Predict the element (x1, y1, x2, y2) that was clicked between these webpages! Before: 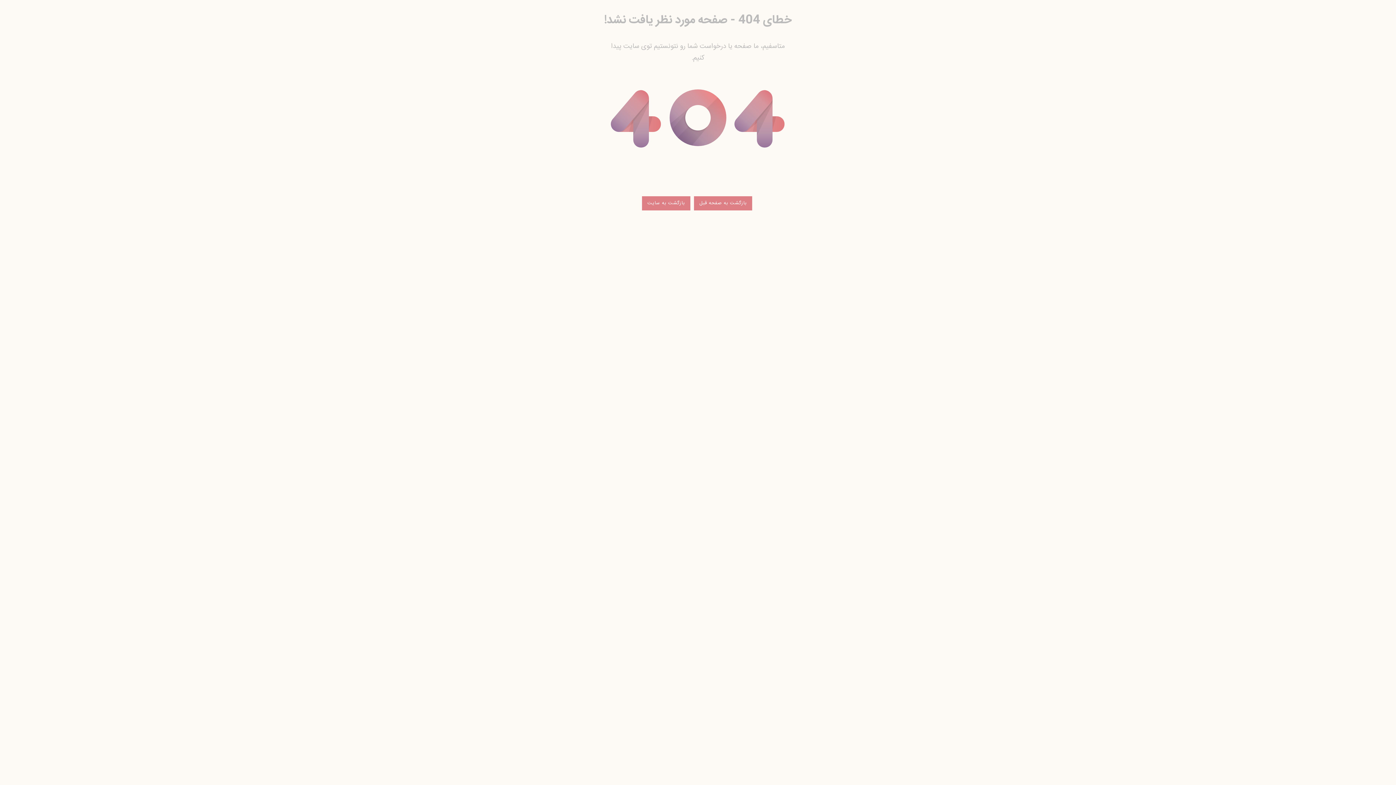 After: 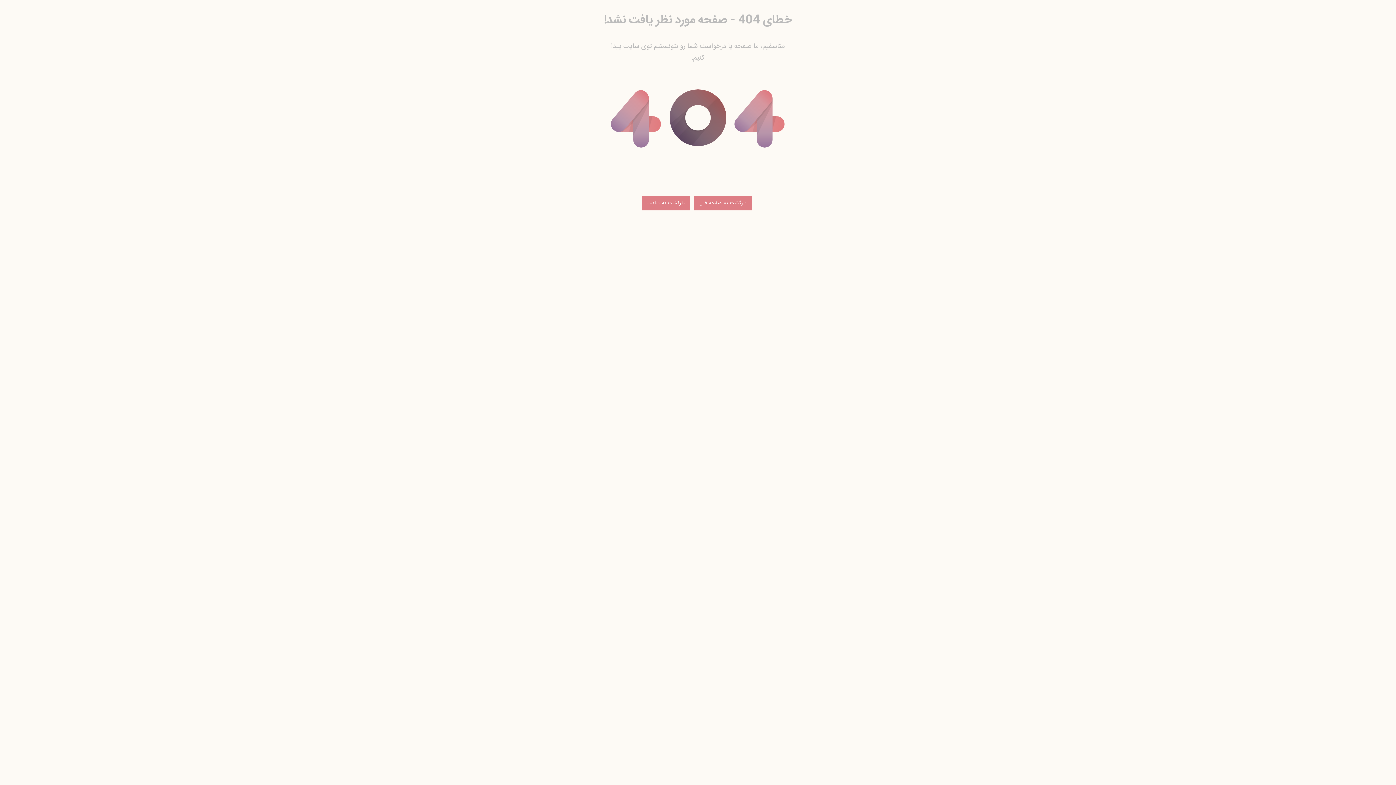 Action: bbox: (642, 196, 690, 210) label: بازگشت به سایت